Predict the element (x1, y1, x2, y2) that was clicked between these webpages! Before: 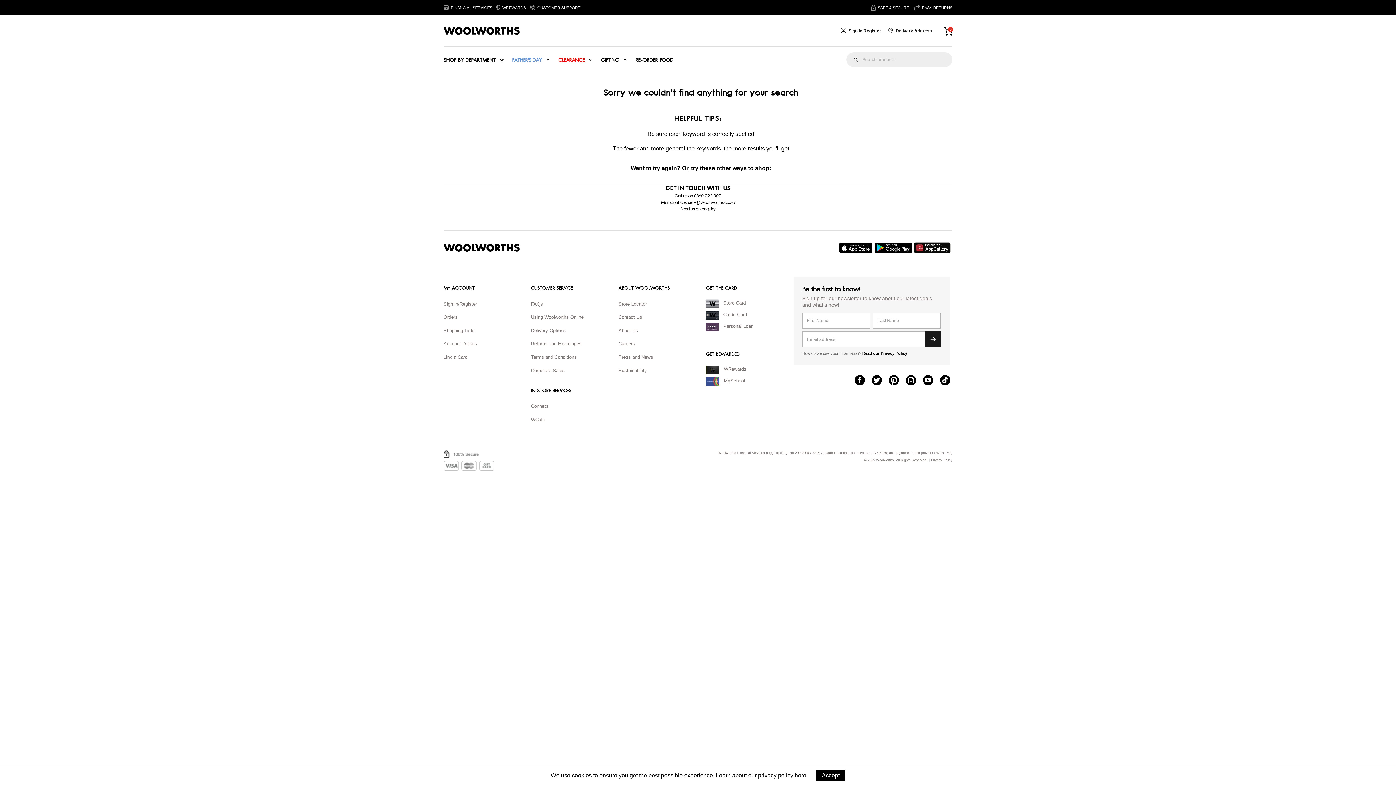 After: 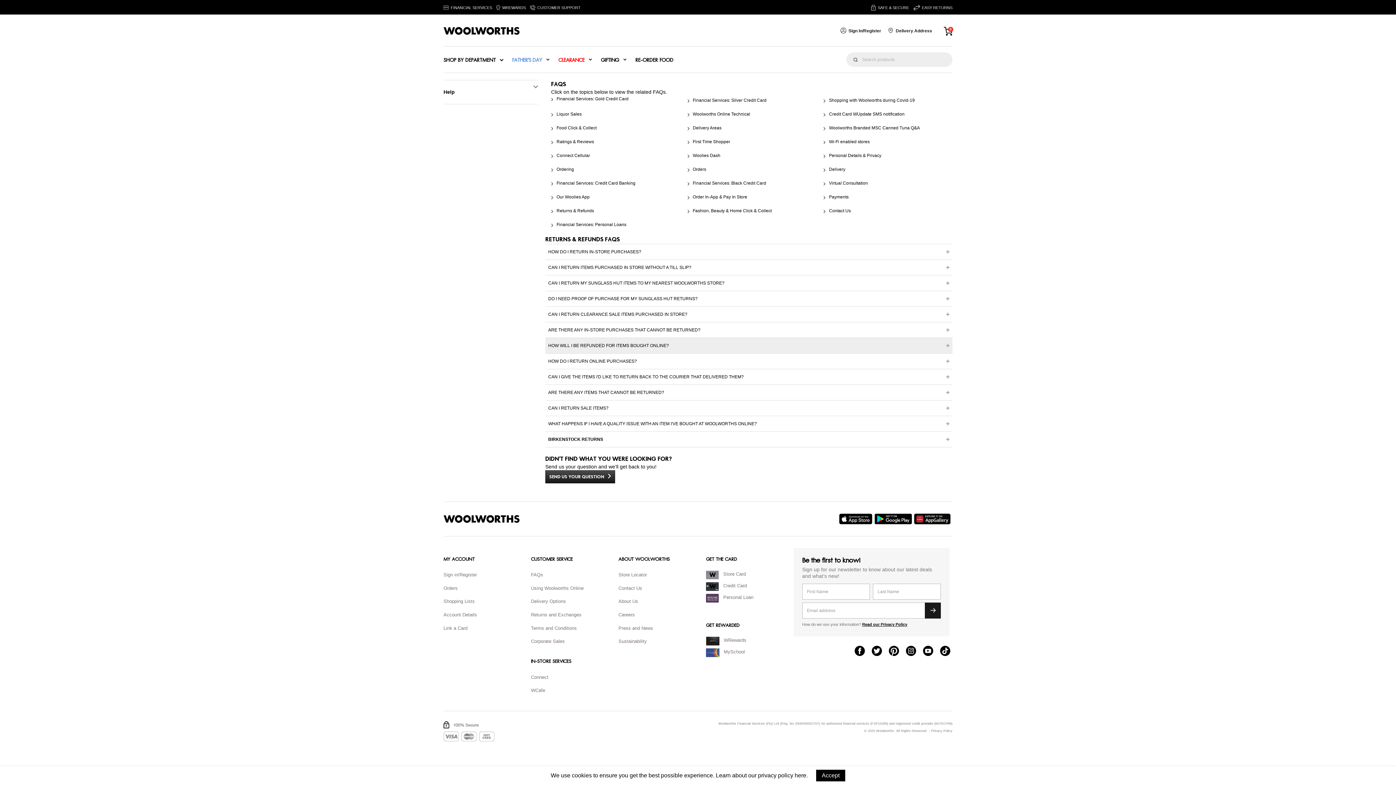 Action: bbox: (531, 341, 581, 346) label: Returns and Exchanges